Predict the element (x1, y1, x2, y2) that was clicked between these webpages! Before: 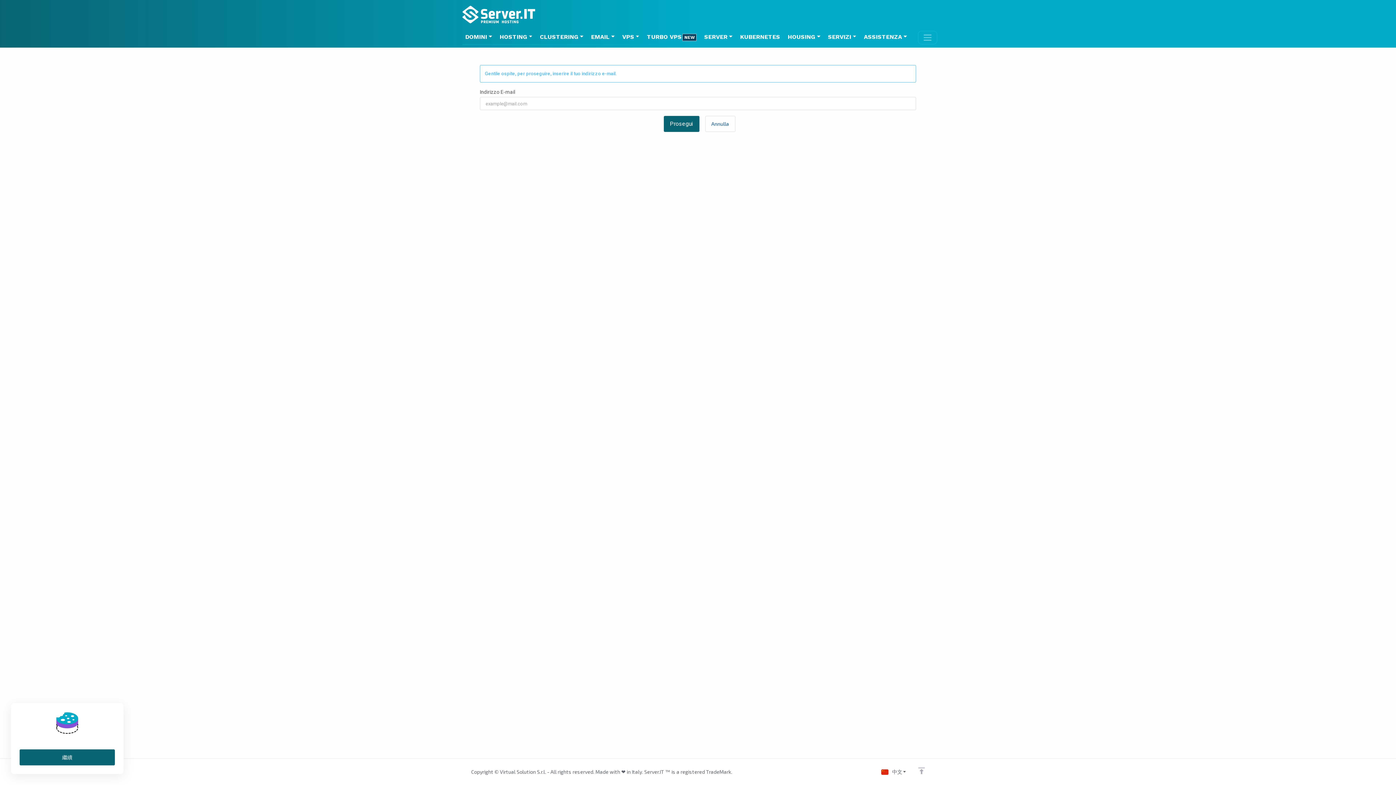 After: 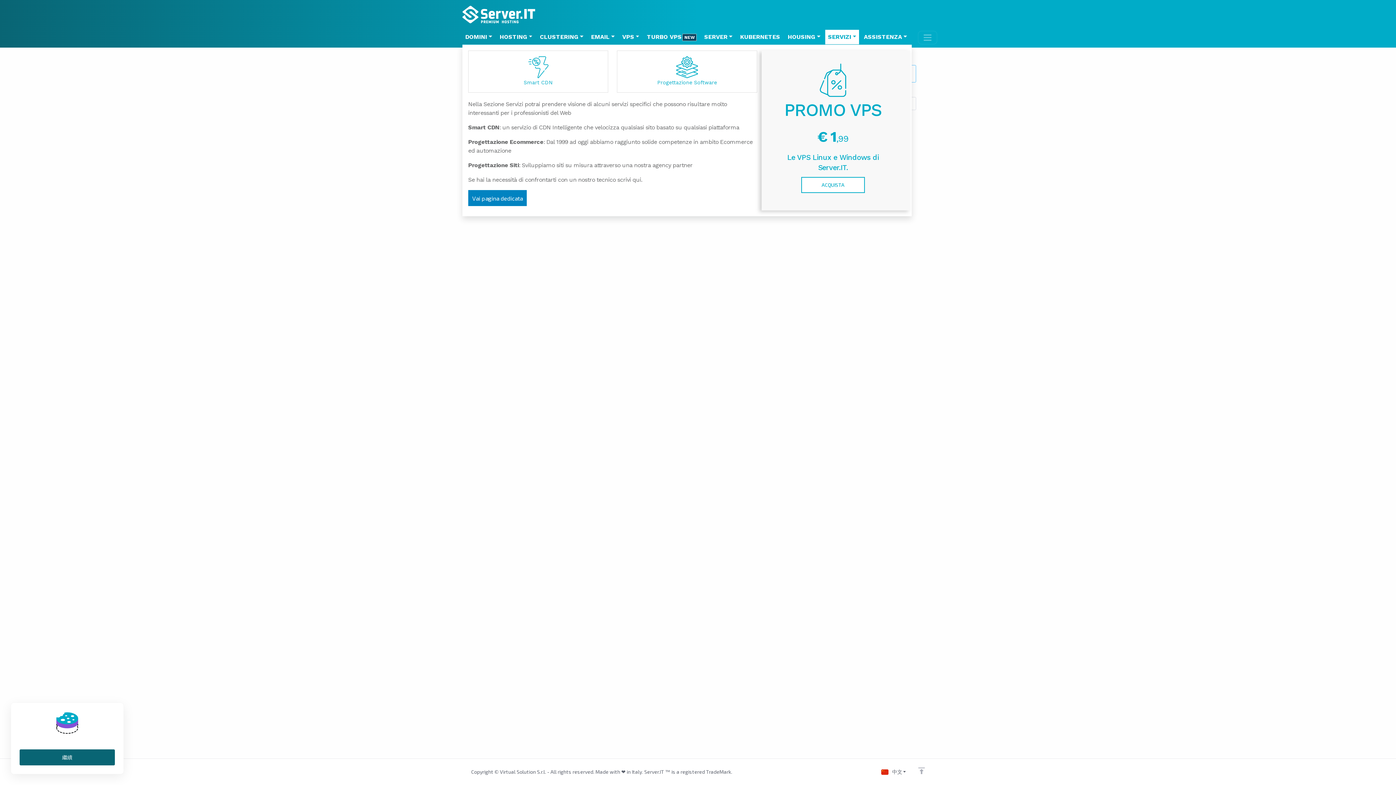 Action: bbox: (825, 29, 859, 44) label: SERVIZI